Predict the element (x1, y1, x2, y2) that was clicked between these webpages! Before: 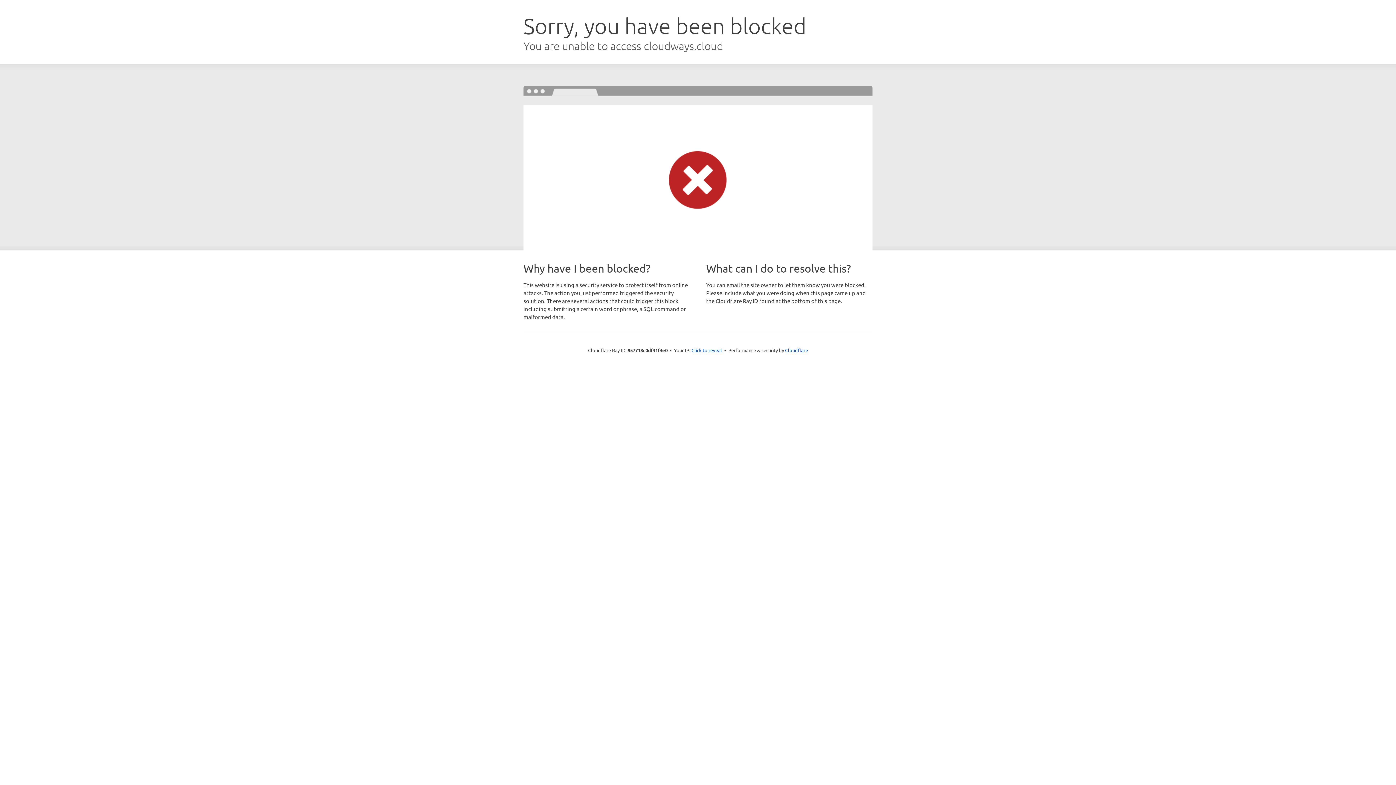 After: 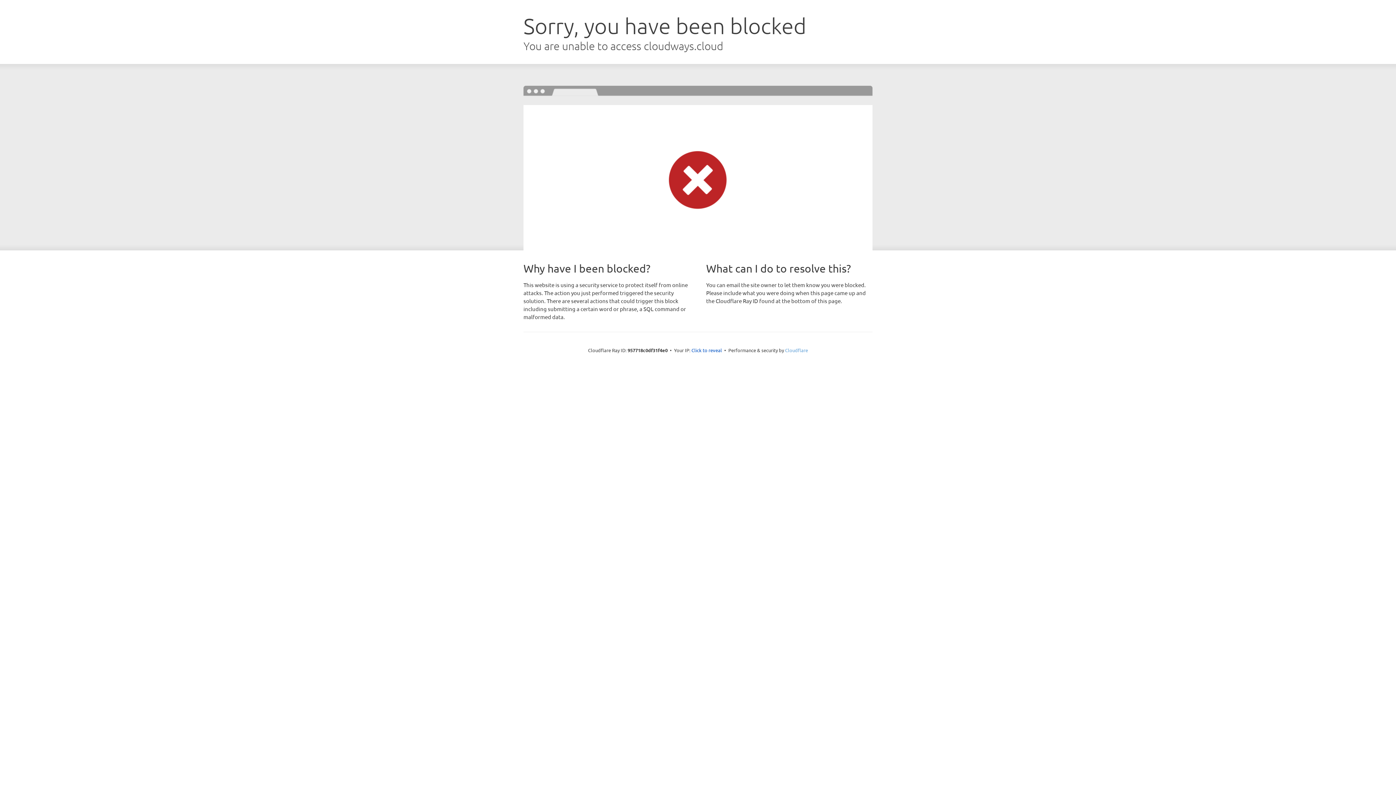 Action: label: Cloudflare bbox: (785, 347, 808, 353)